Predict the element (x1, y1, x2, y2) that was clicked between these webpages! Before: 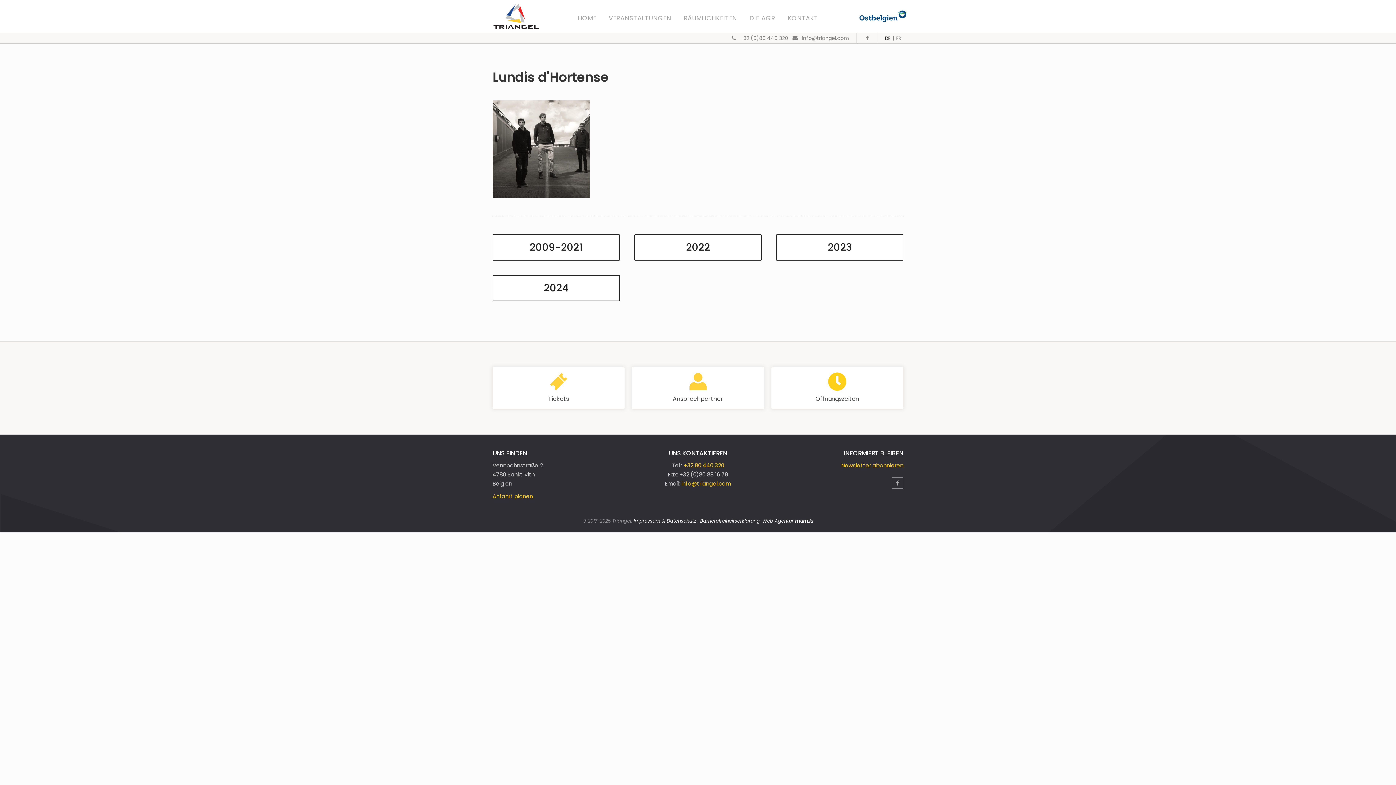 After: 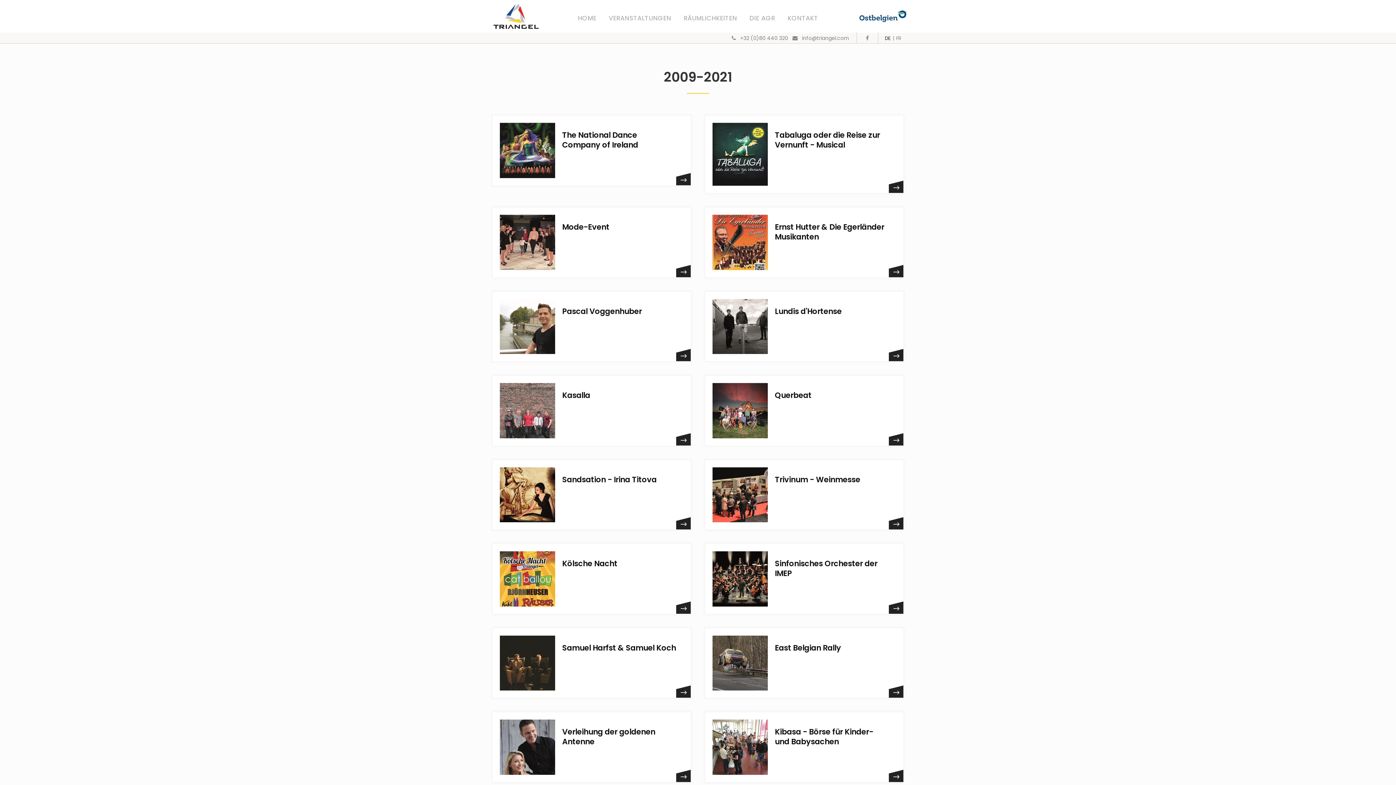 Action: label: 2009-2021 bbox: (492, 234, 619, 260)